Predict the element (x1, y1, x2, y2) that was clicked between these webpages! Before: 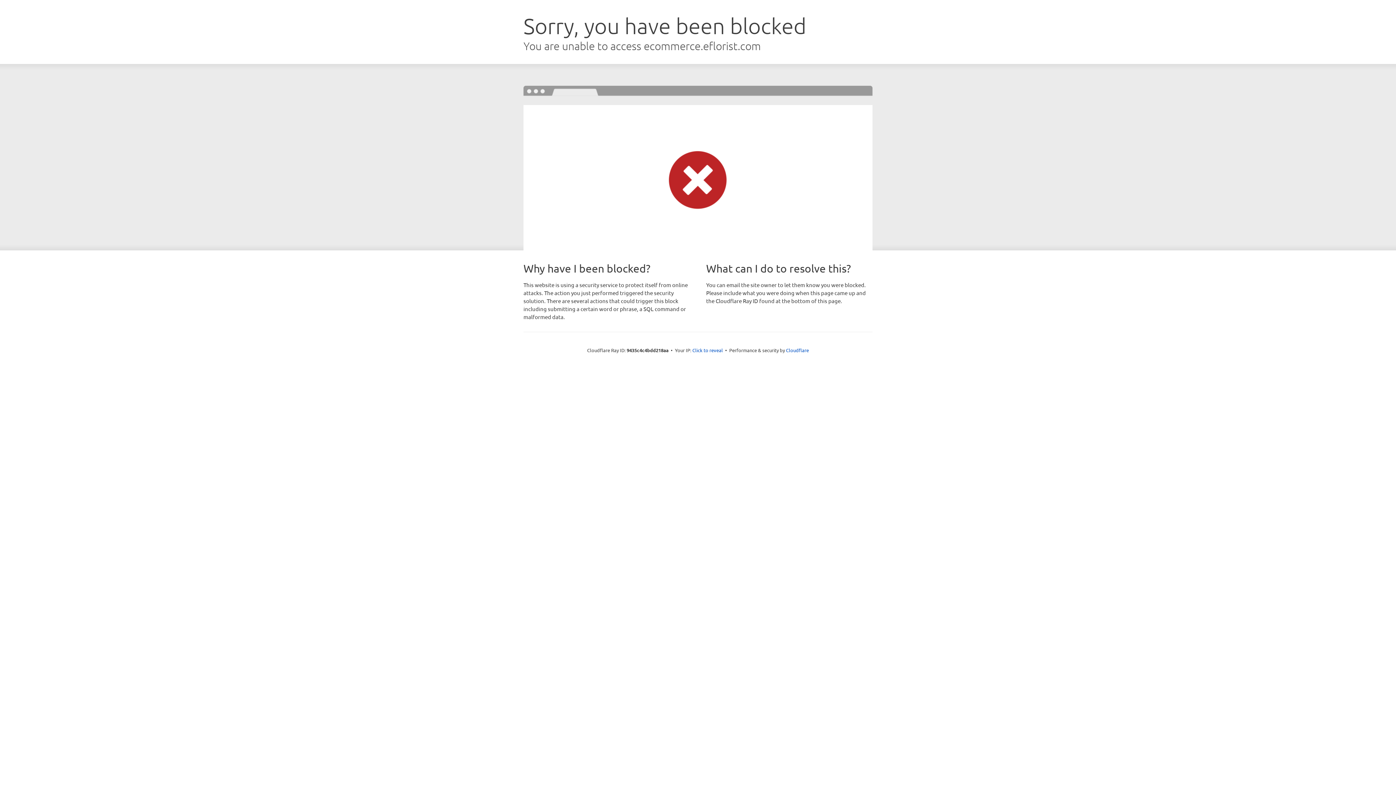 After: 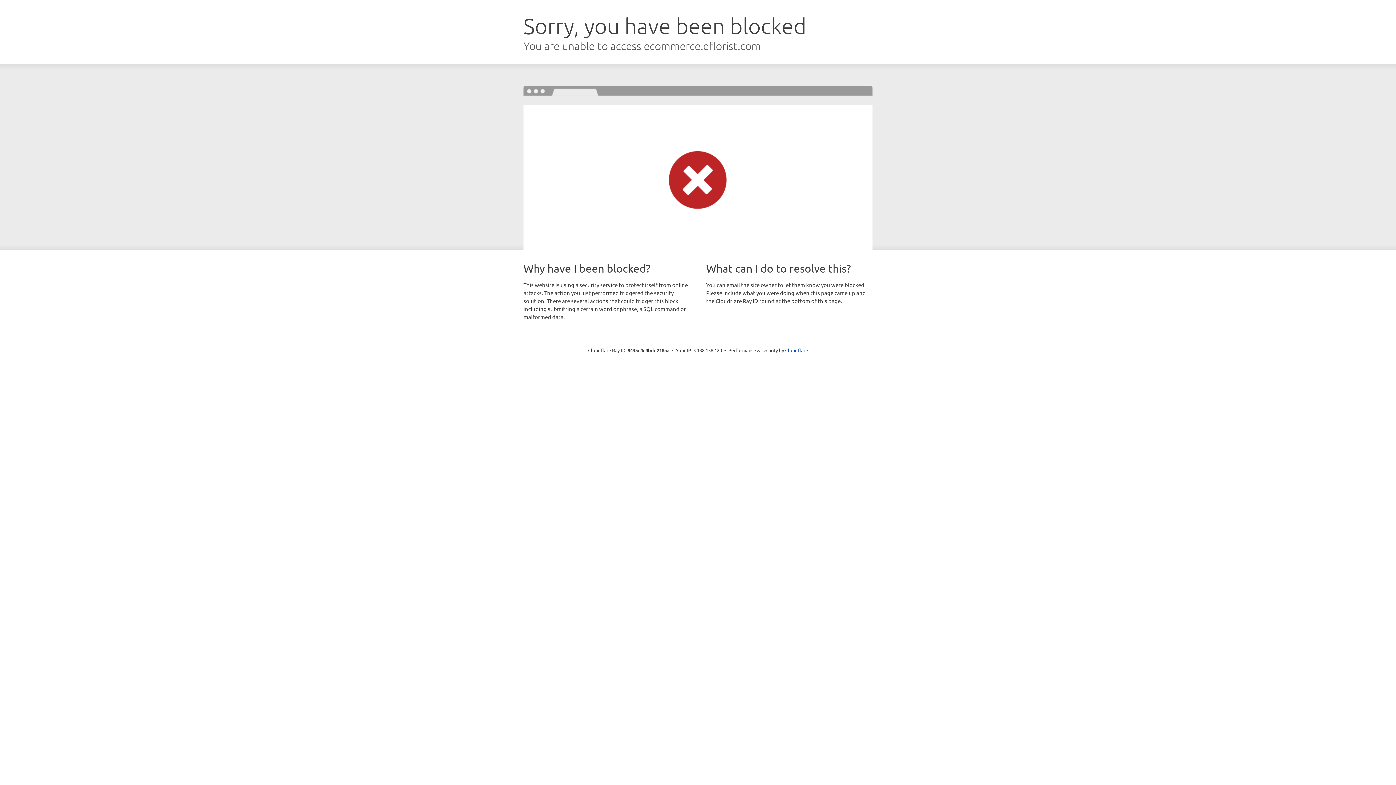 Action: label: Click to reveal bbox: (692, 346, 723, 353)